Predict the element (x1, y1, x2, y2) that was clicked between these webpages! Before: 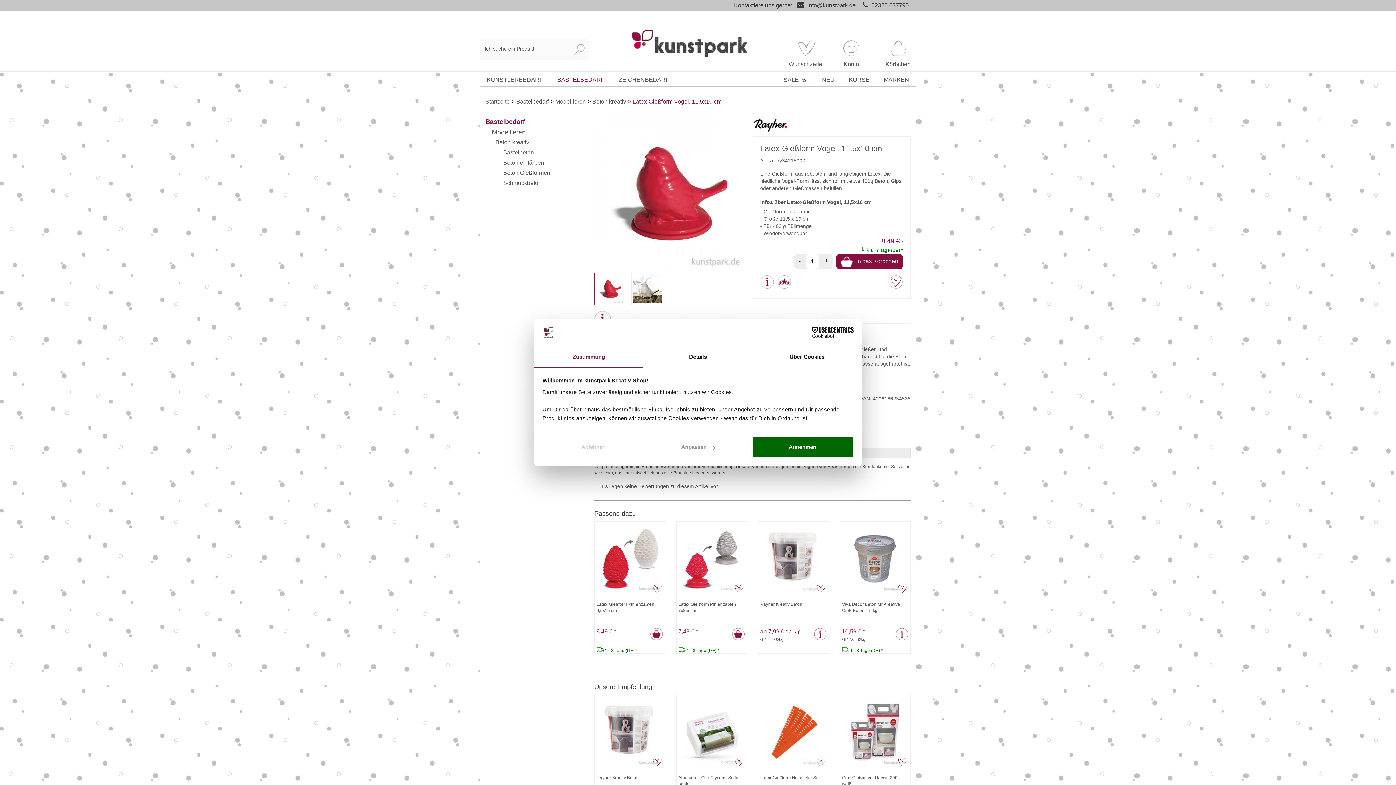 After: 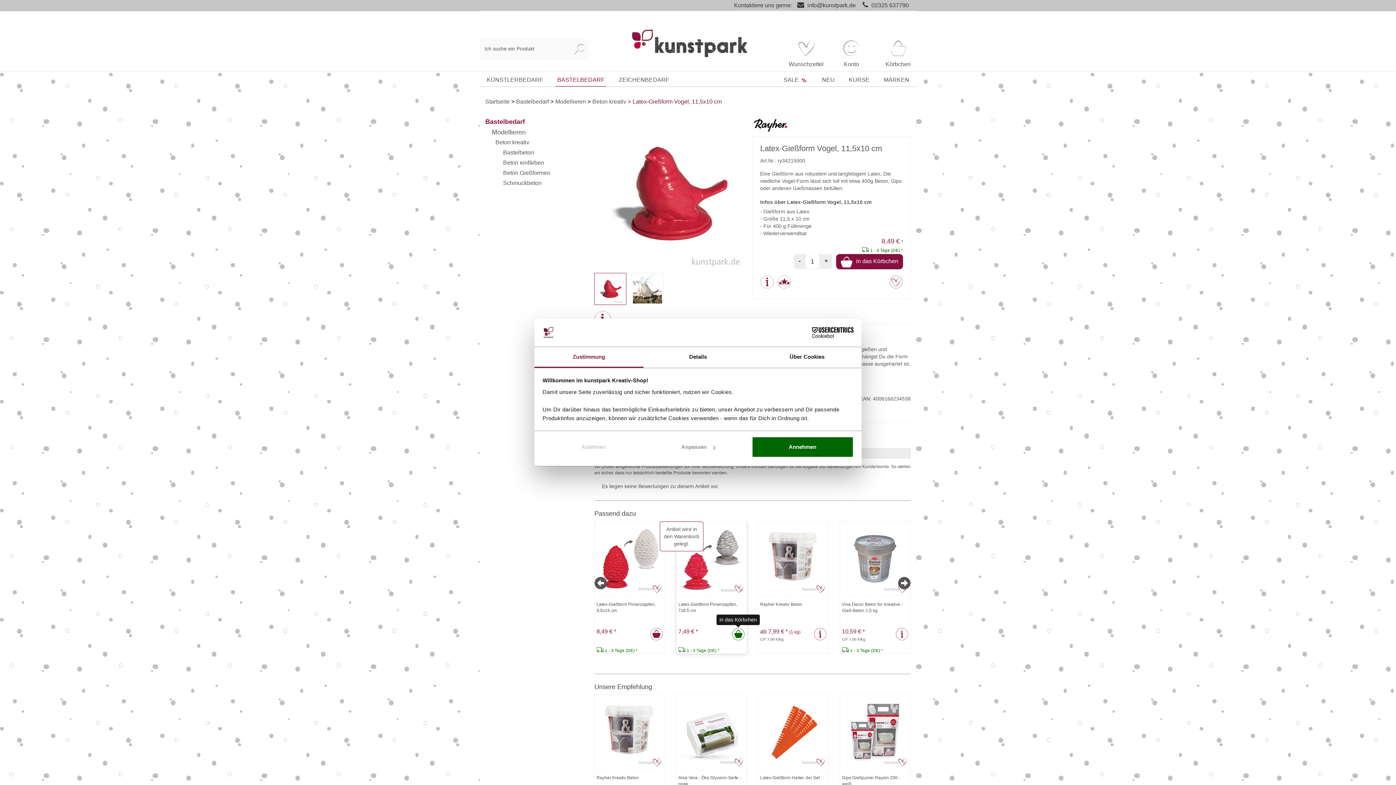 Action: label: in das Körbchen bbox: (732, 628, 745, 641)